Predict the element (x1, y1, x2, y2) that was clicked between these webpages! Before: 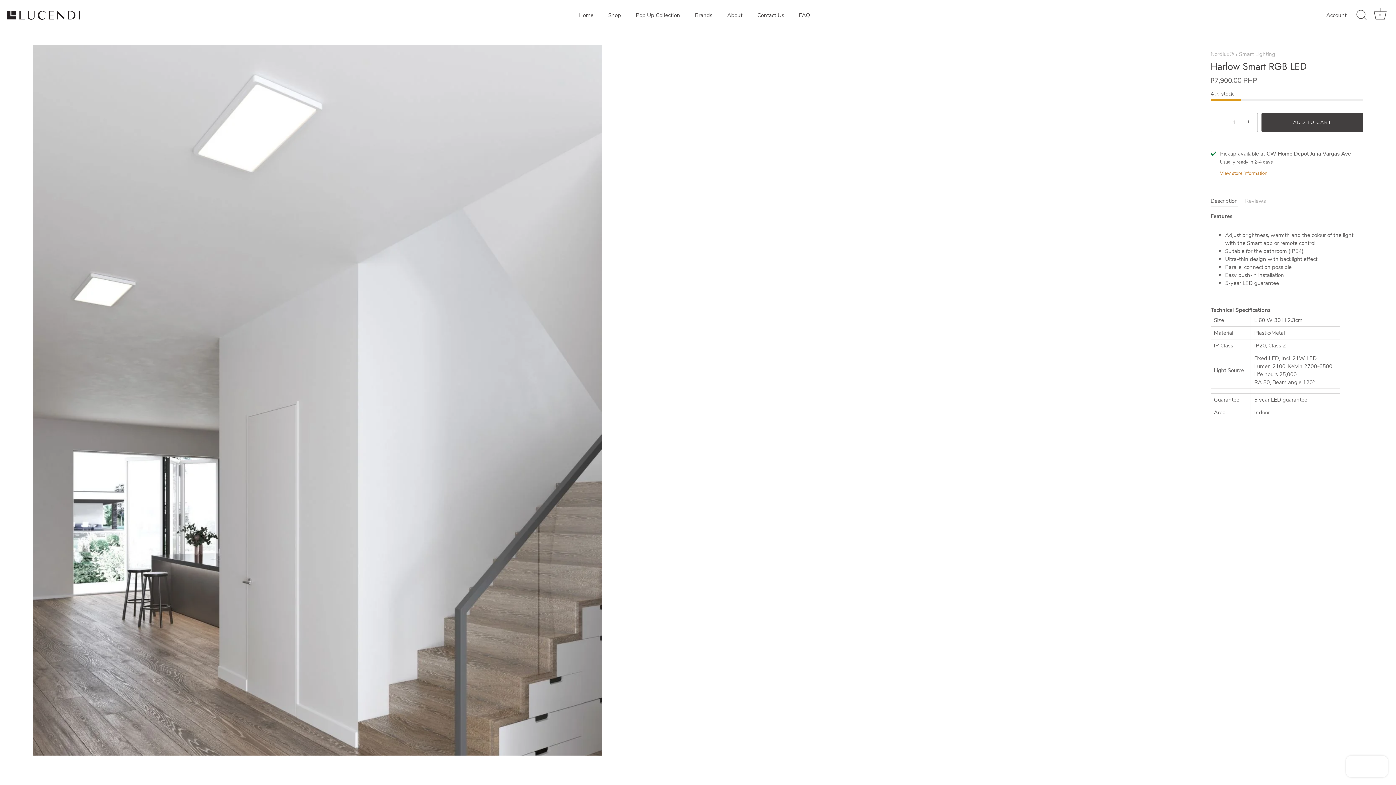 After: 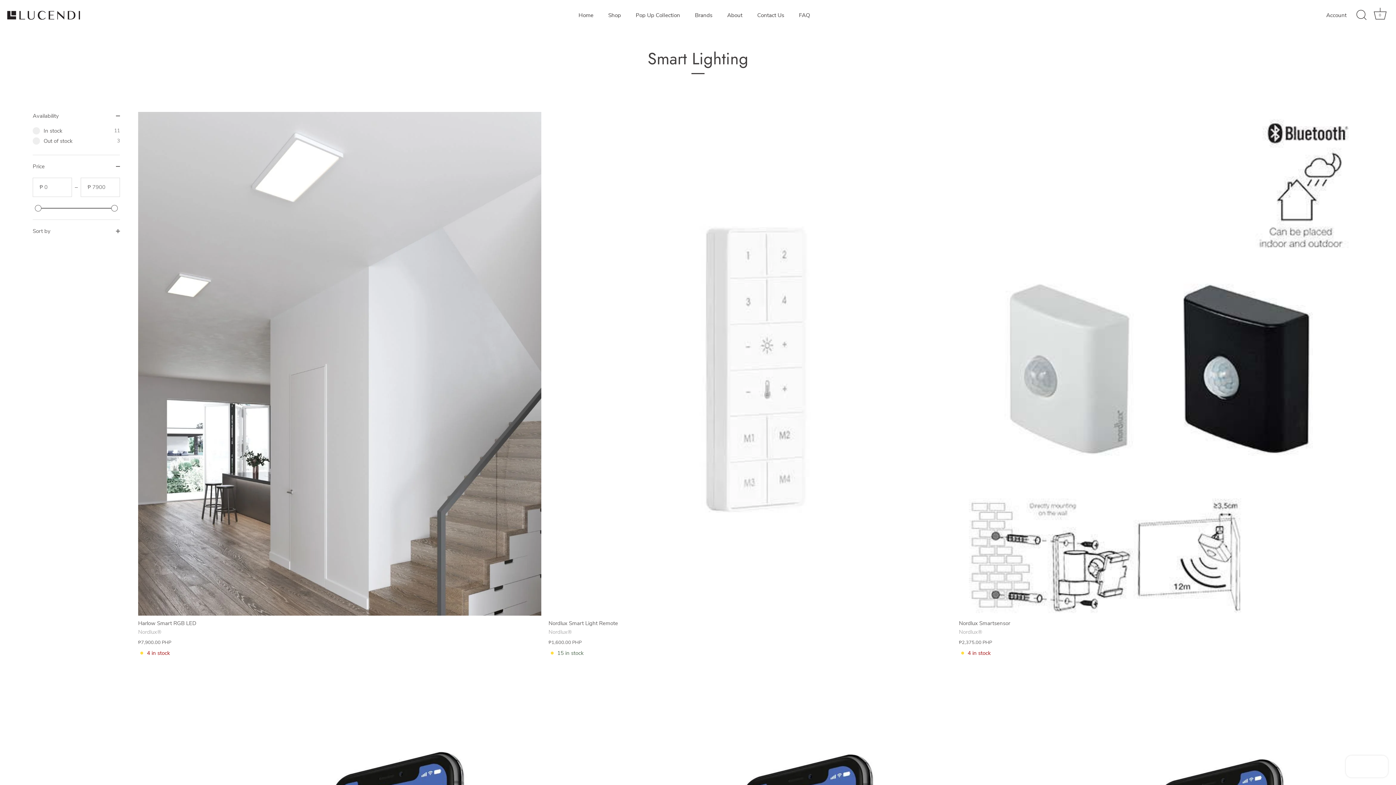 Action: label: Smart Lighting bbox: (1239, 50, 1275, 57)